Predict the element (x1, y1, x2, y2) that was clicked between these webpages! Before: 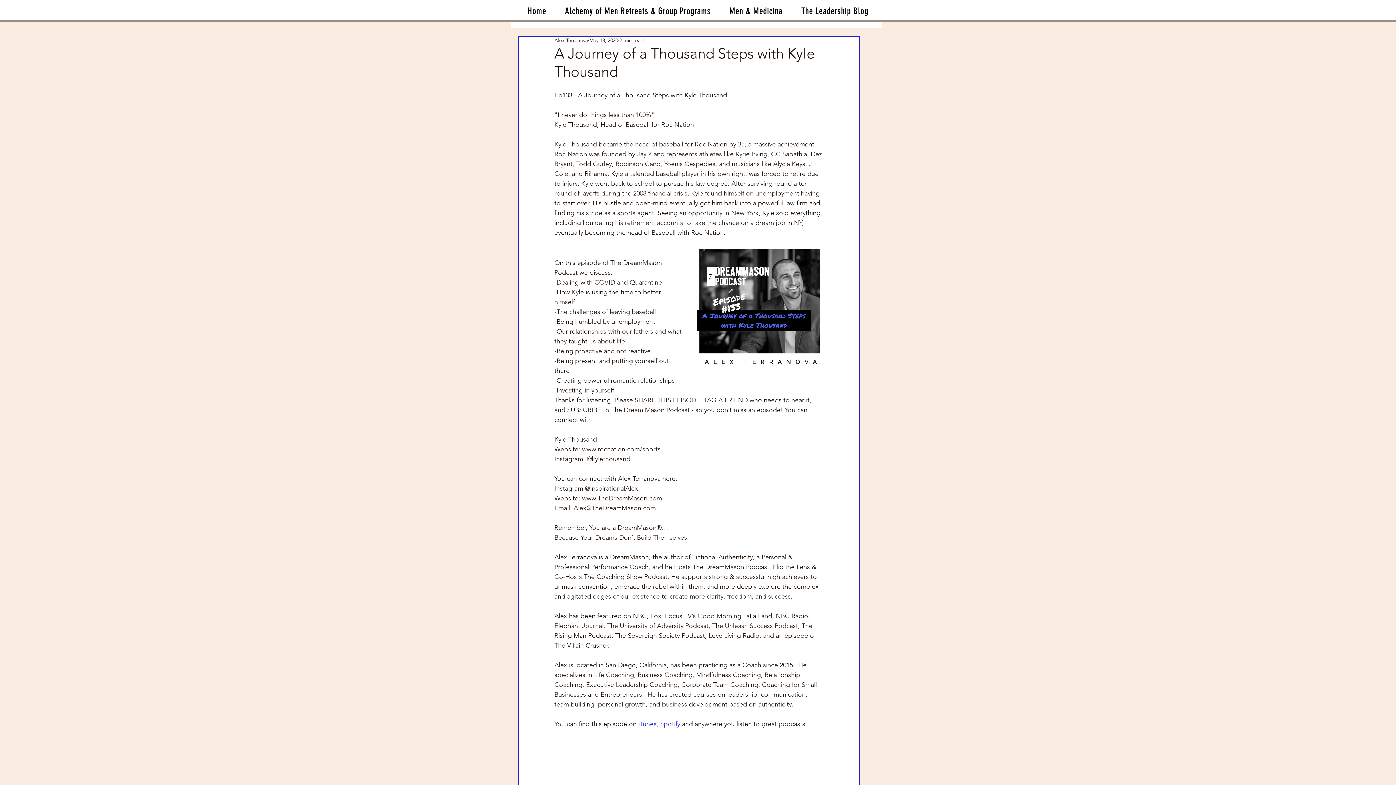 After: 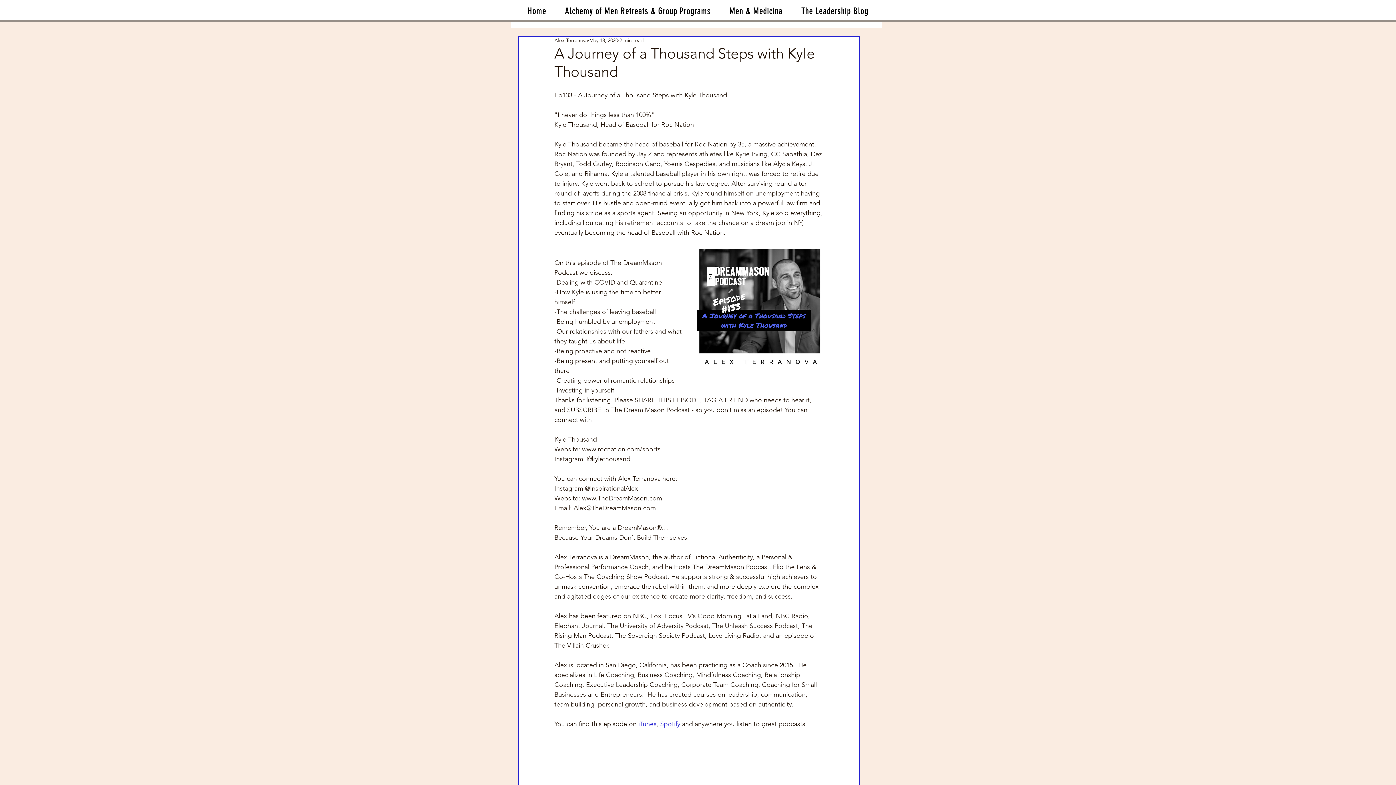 Action: label: Alchemy of Men Retreats & Group Programs bbox: (557, 2, 718, 20)